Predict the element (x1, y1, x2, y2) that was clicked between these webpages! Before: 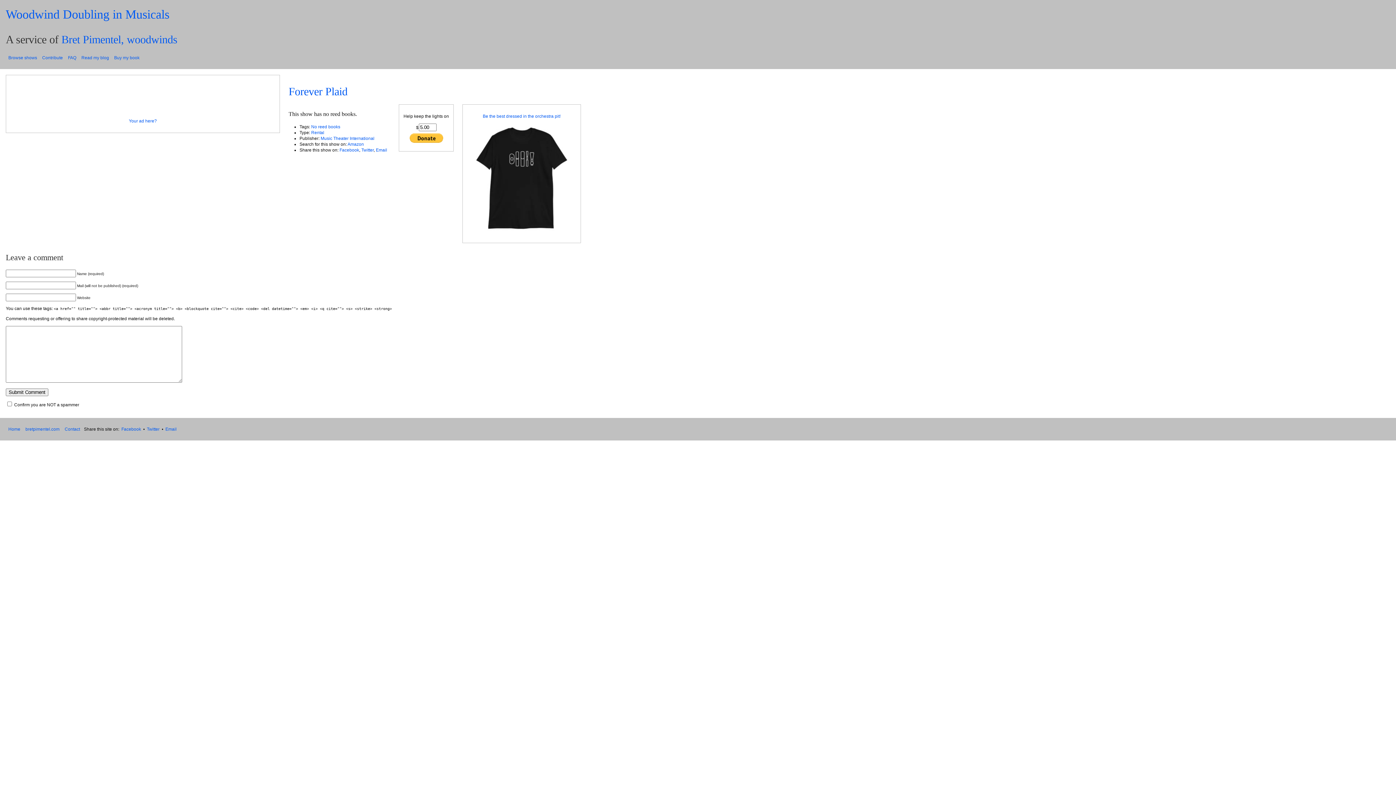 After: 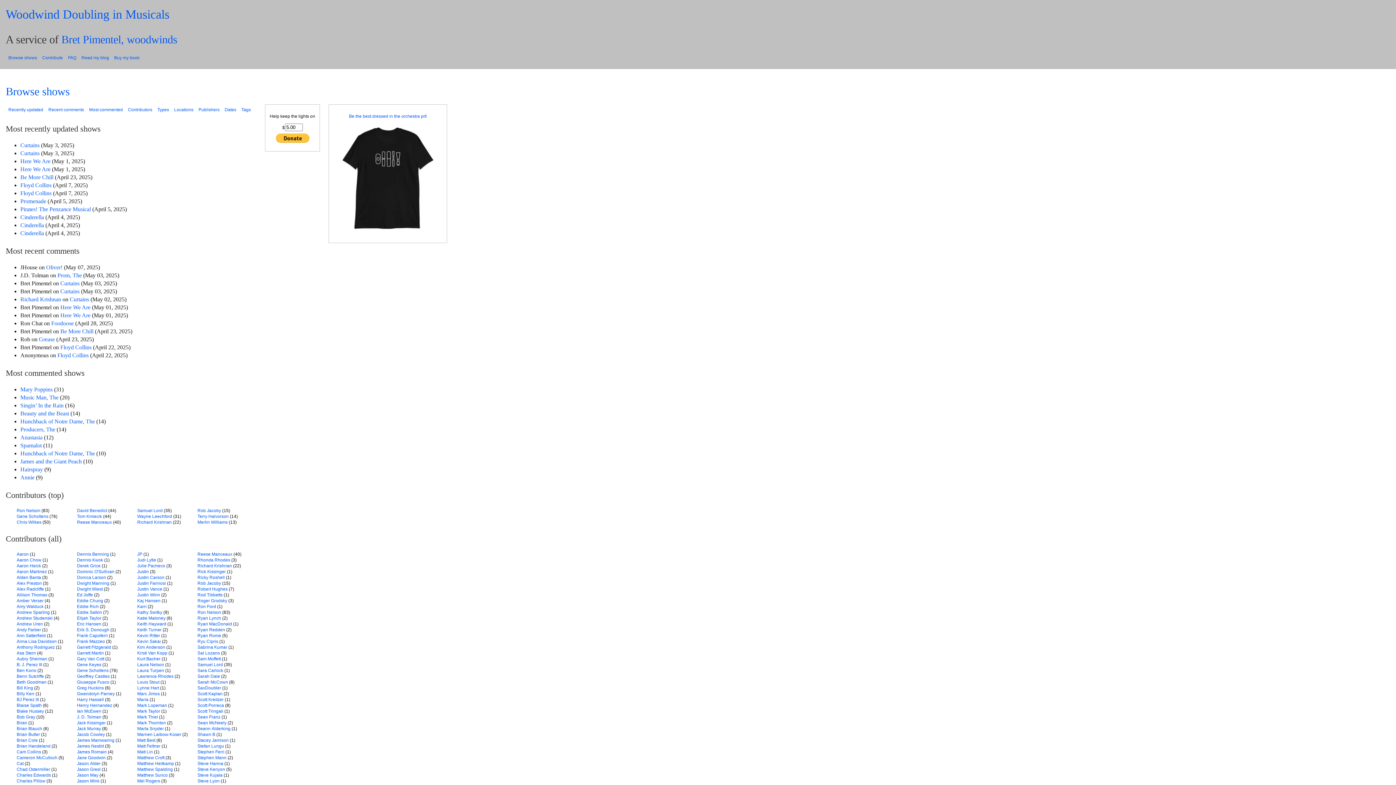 Action: label: Browse shows bbox: (6, 52, 39, 62)